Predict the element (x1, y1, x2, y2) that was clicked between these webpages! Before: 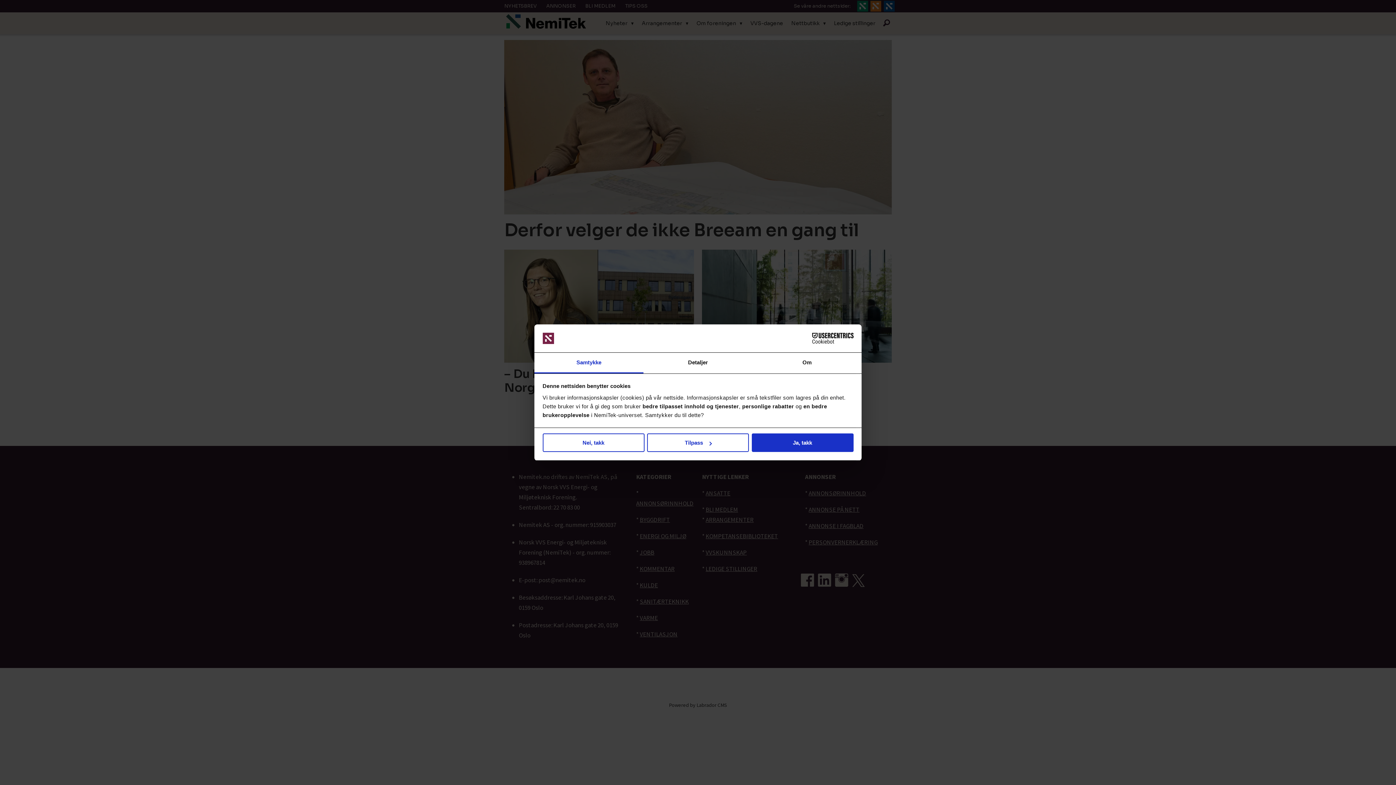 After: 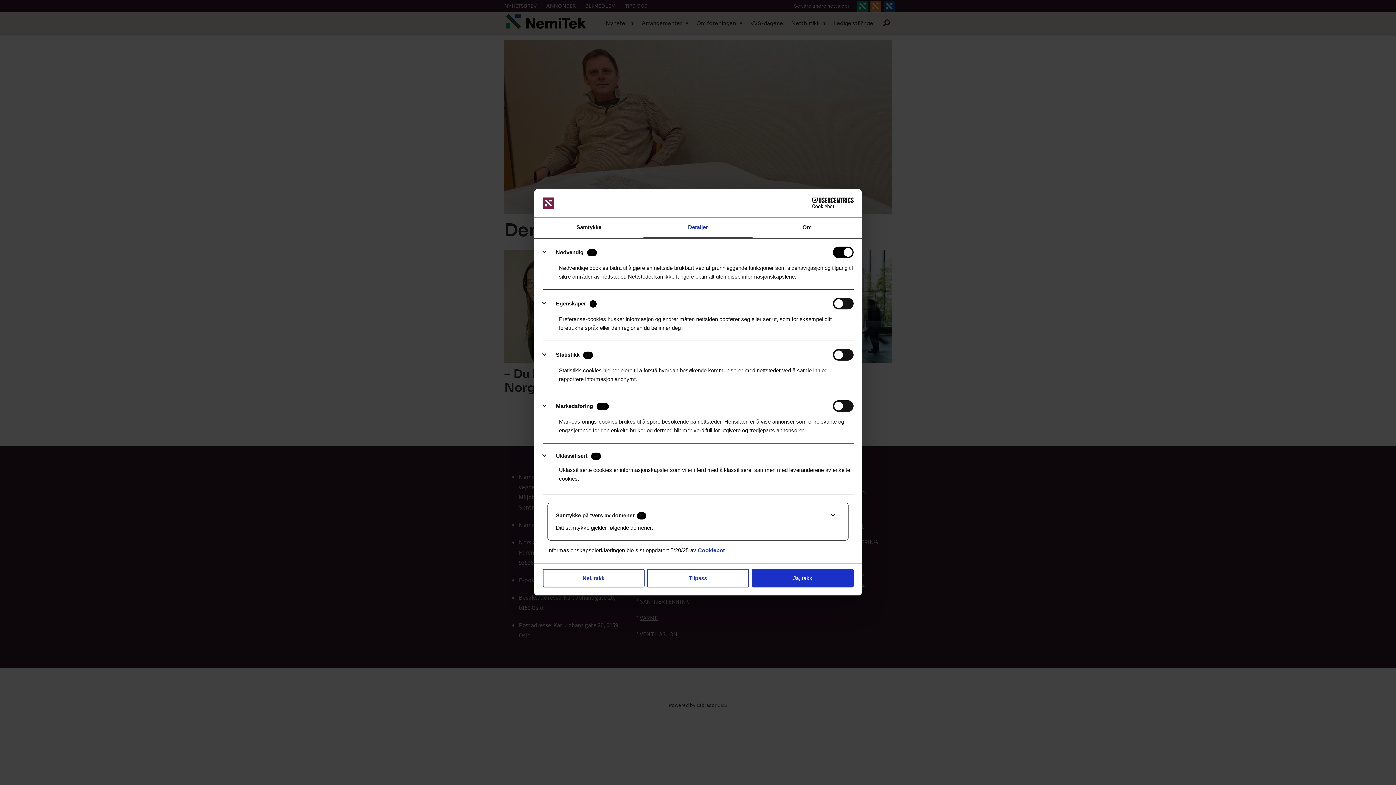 Action: label: Detaljer bbox: (643, 352, 752, 373)